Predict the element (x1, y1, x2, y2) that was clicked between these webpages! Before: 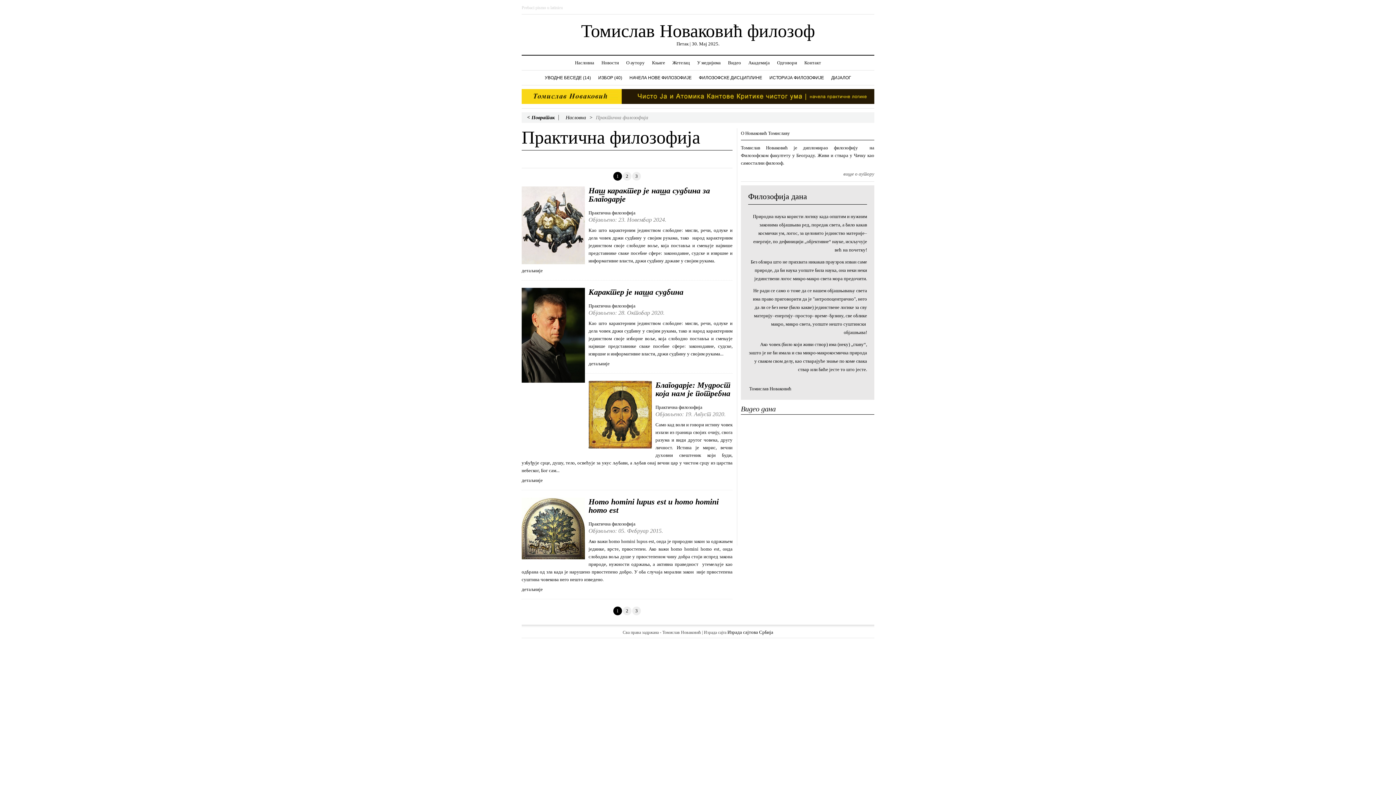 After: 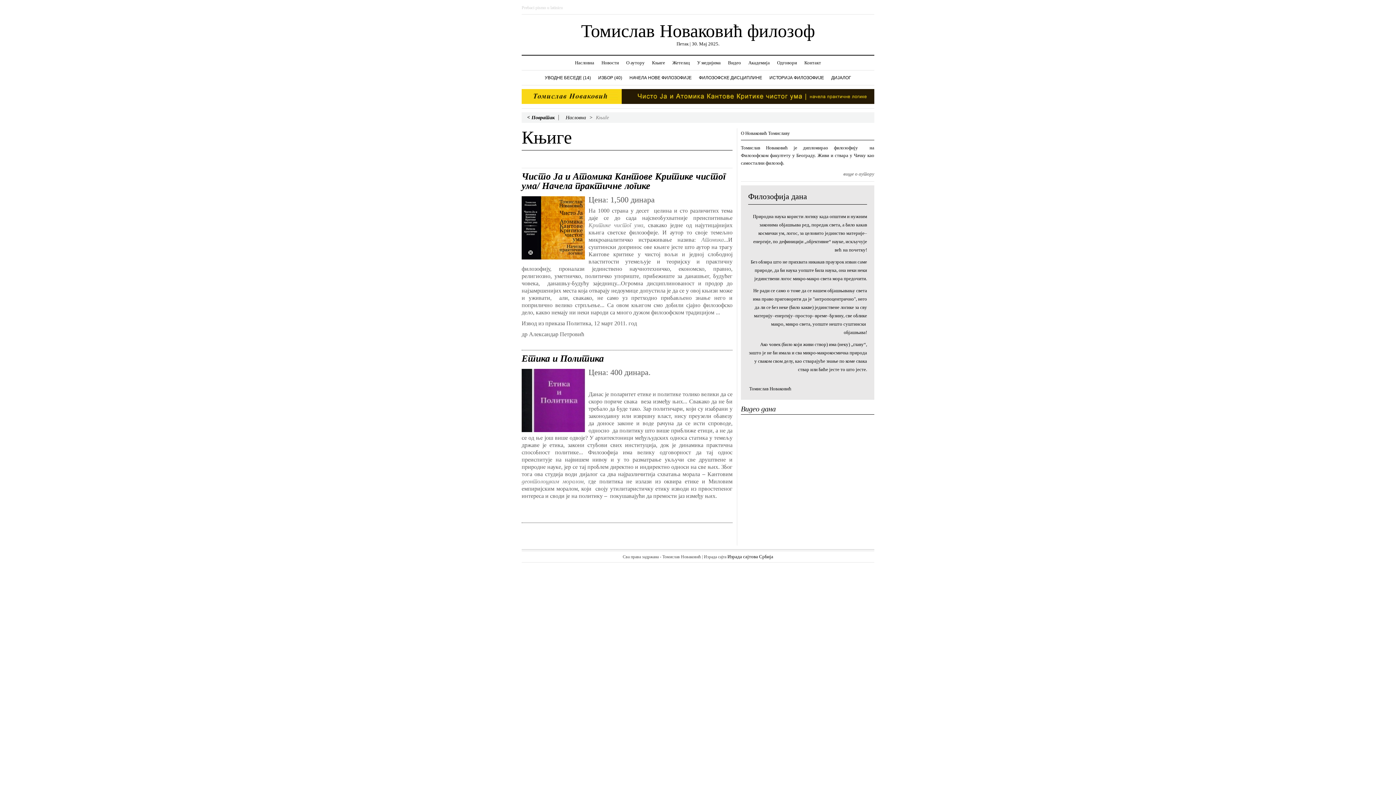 Action: bbox: (648, 58, 668, 67) label: Књиге